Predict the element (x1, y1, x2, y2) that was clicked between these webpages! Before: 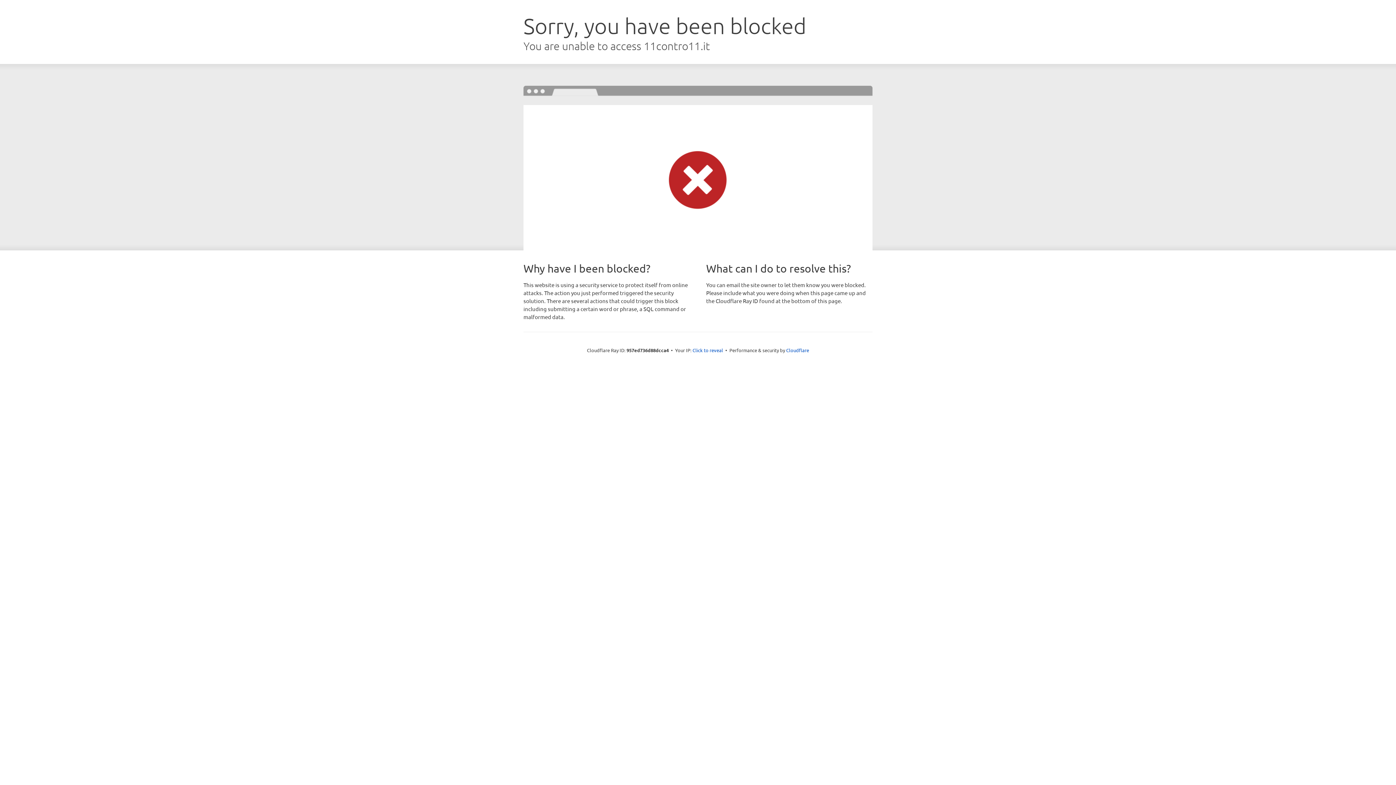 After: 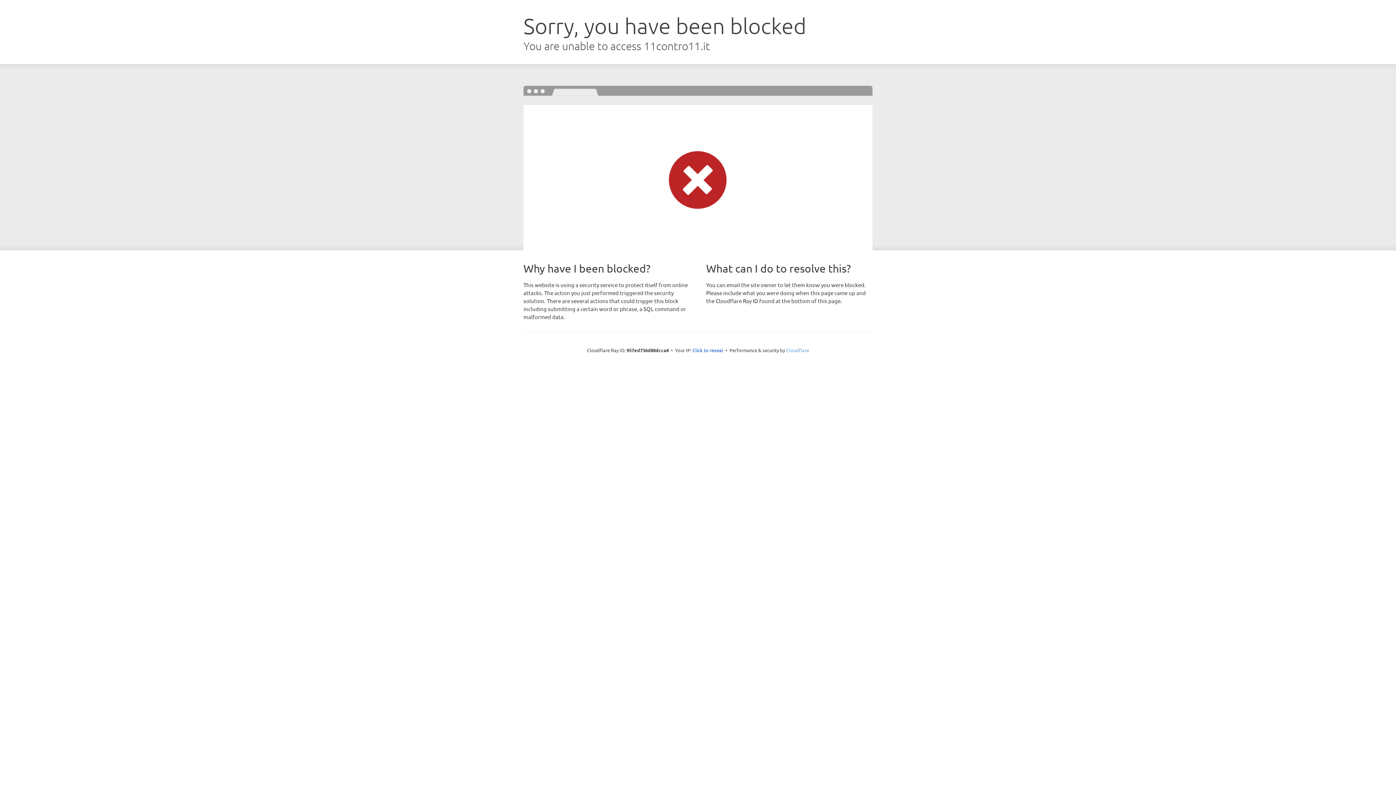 Action: bbox: (786, 347, 809, 353) label: Cloudflare